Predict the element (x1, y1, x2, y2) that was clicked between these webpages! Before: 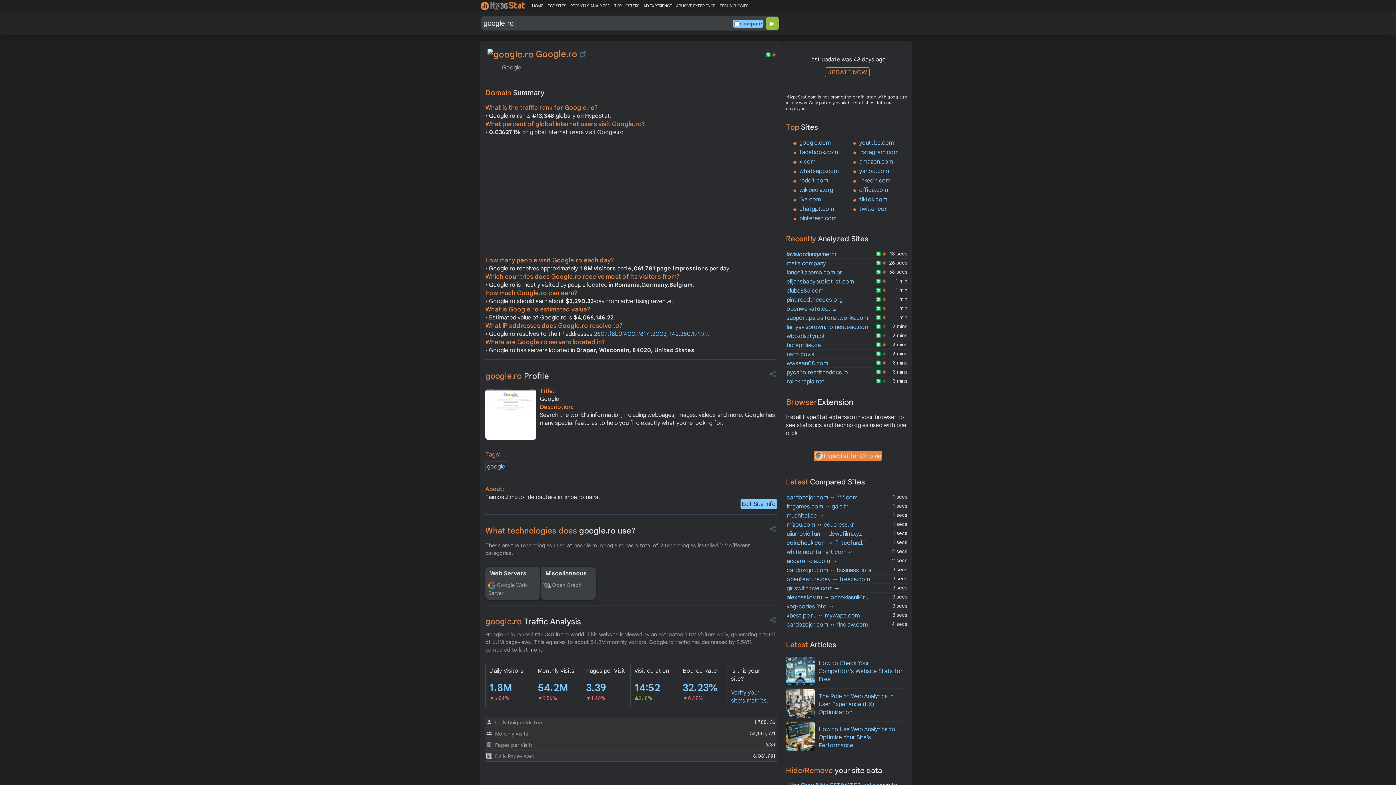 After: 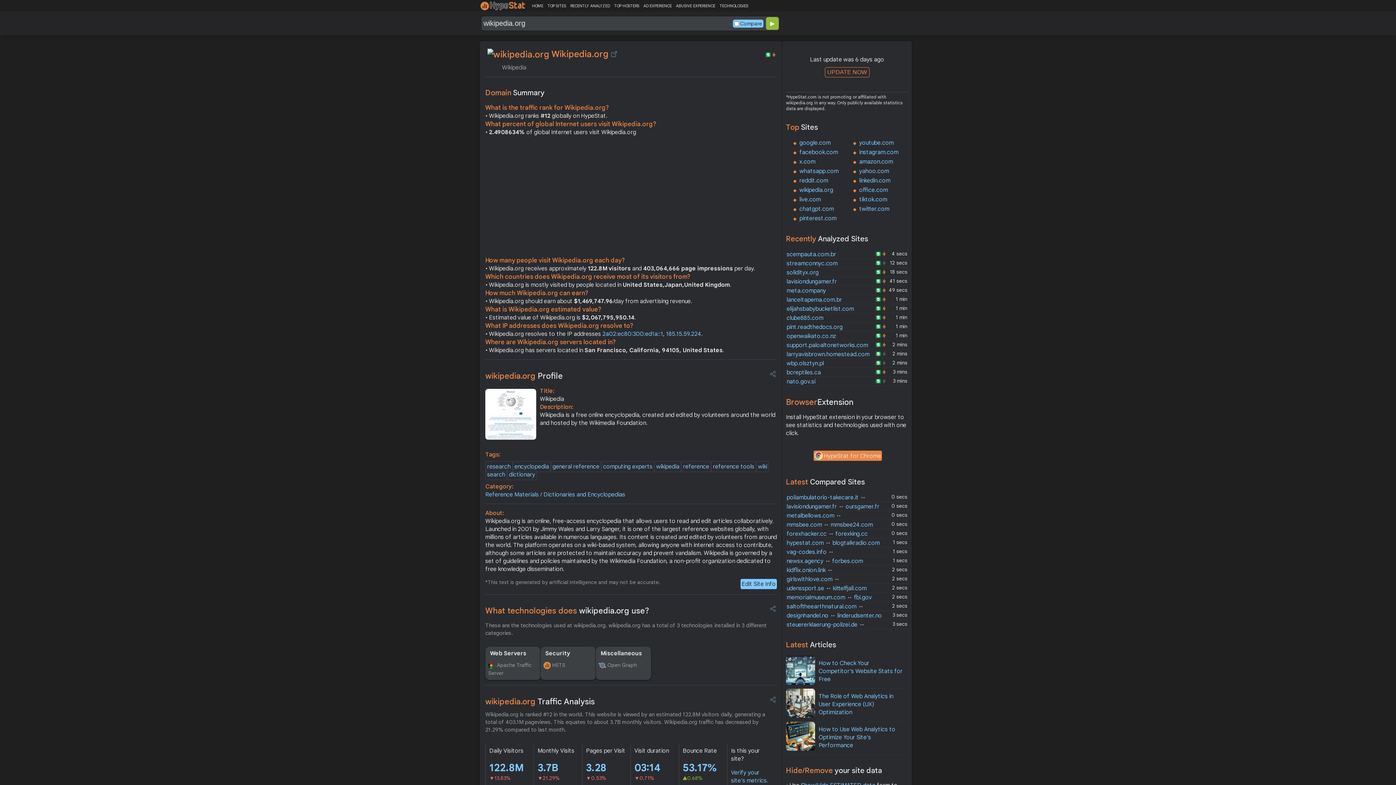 Action: label: wikipedia.org bbox: (799, 186, 833, 193)